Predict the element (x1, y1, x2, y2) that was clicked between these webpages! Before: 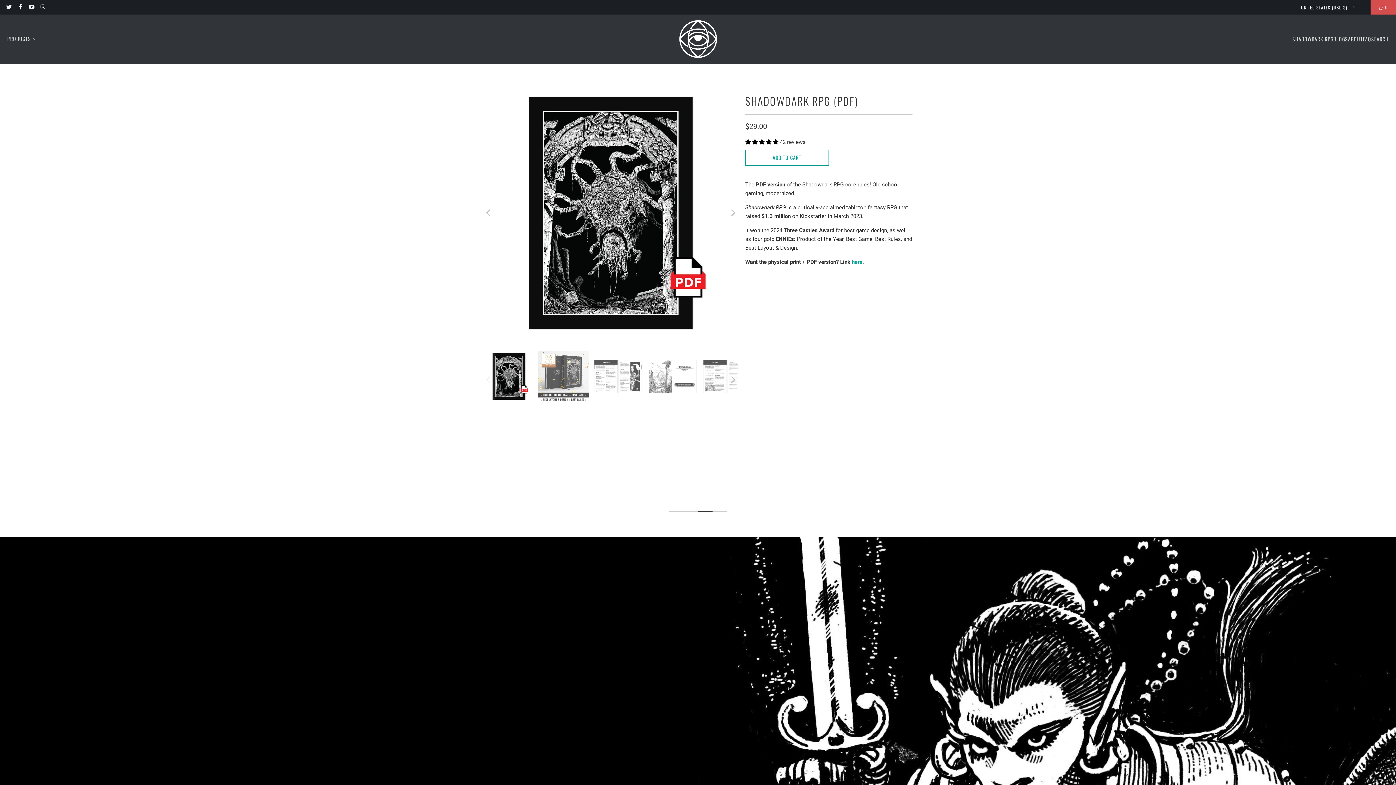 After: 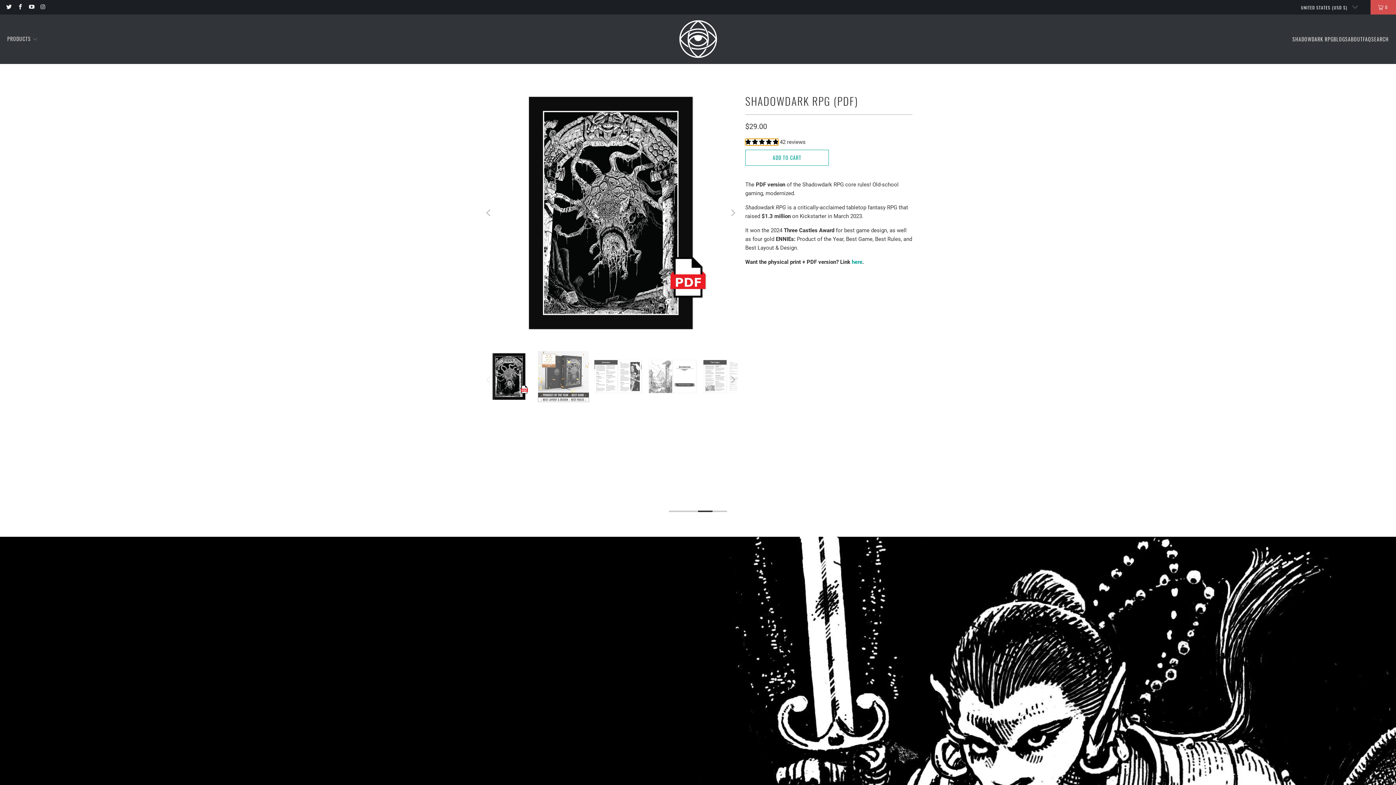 Action: label: 4.93 stars bbox: (745, 138, 778, 145)